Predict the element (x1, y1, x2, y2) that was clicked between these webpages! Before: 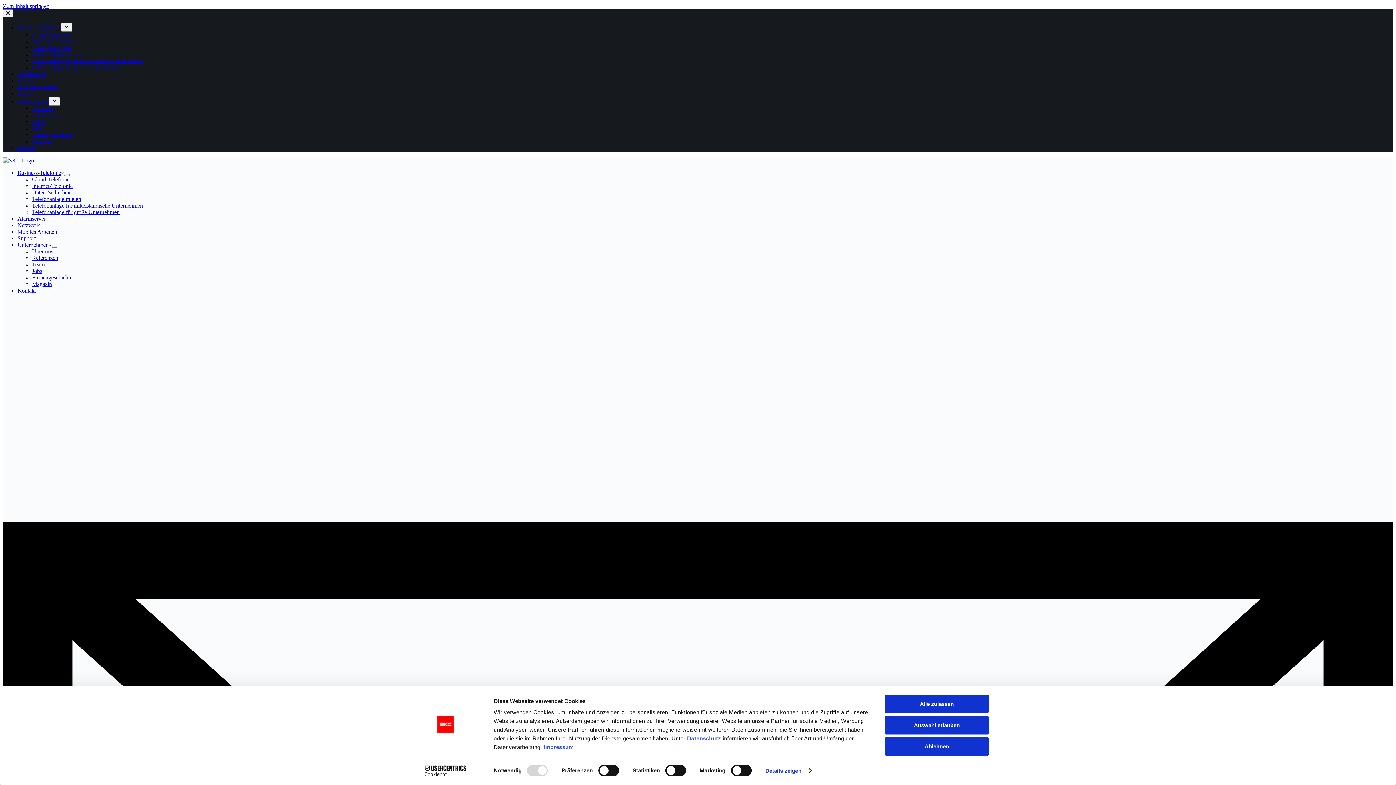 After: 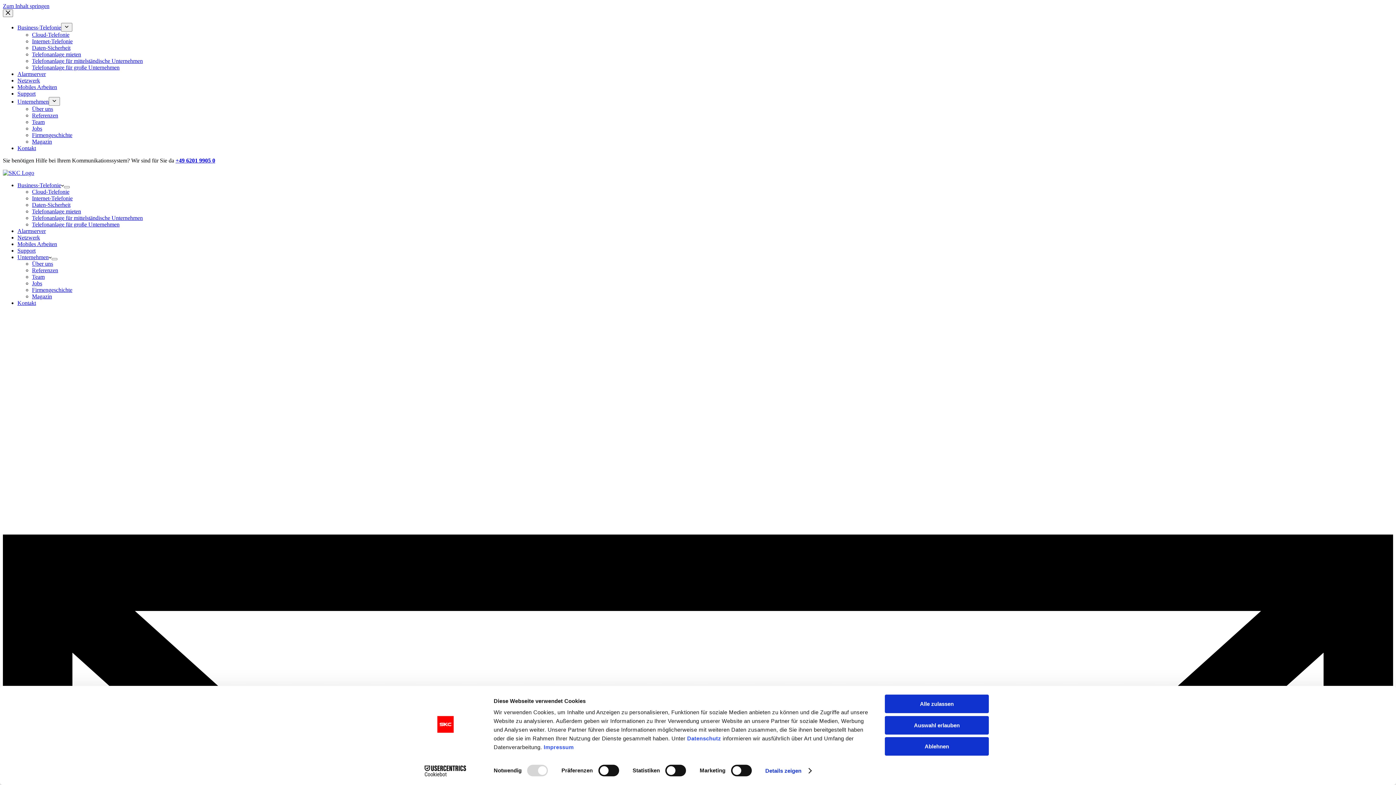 Action: bbox: (17, 90, 35, 96) label: Support